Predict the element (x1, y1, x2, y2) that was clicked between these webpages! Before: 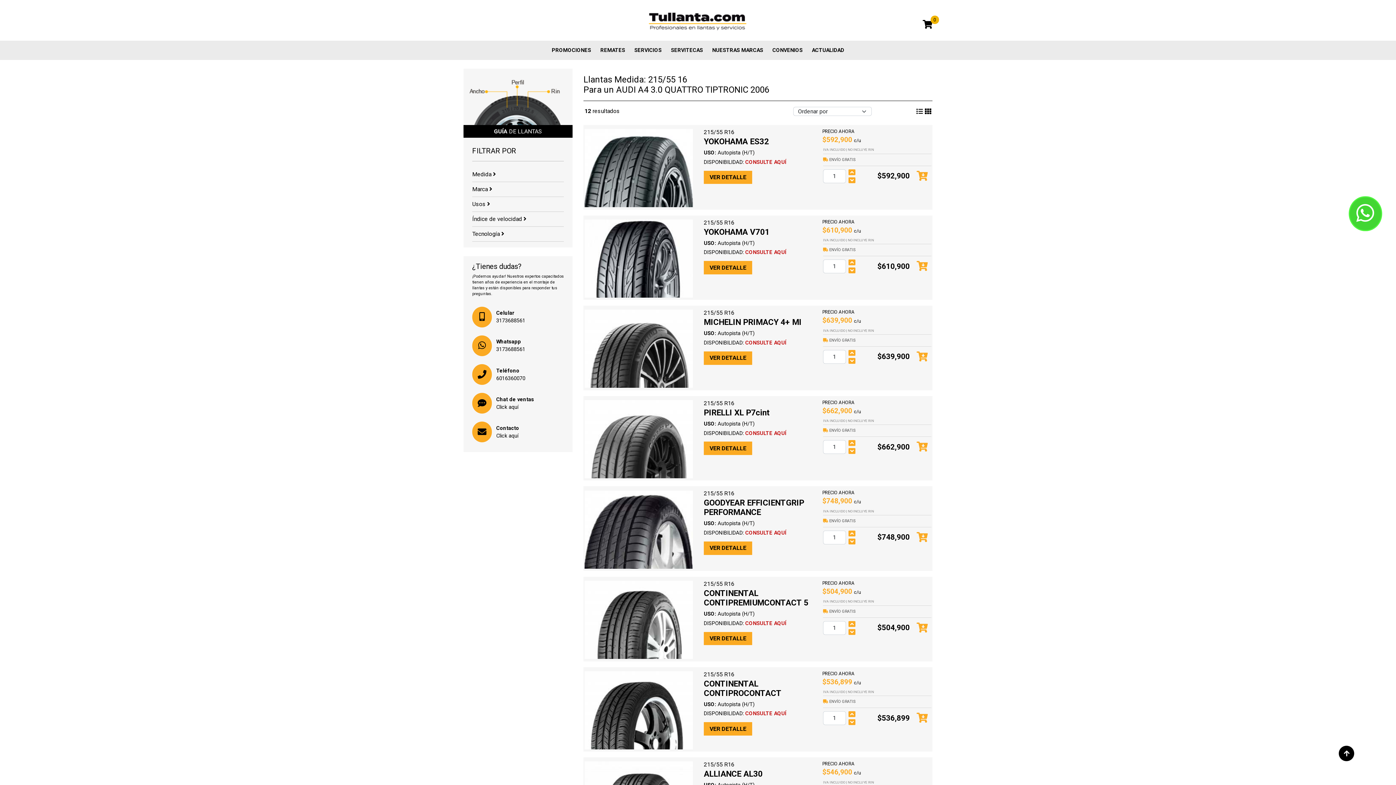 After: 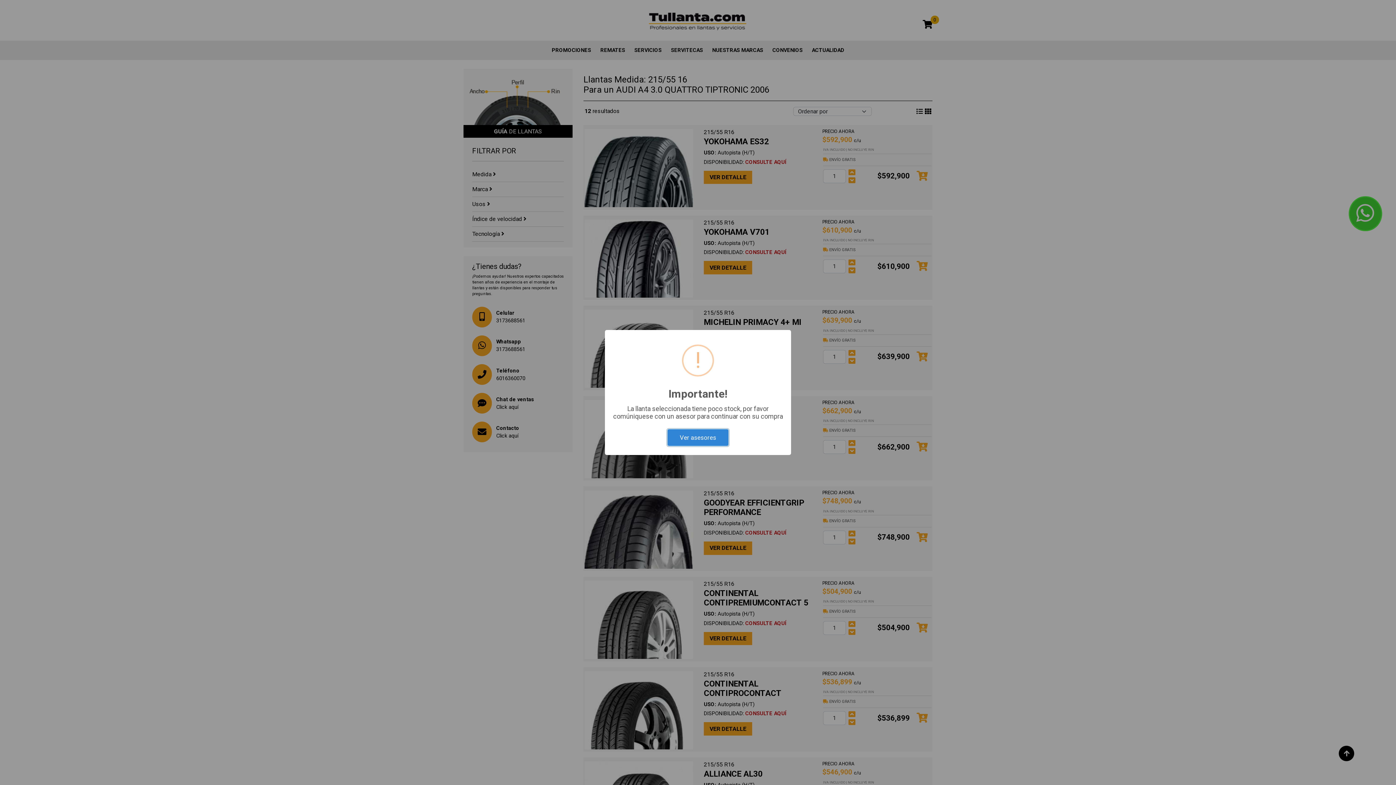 Action: bbox: (916, 168, 928, 183)